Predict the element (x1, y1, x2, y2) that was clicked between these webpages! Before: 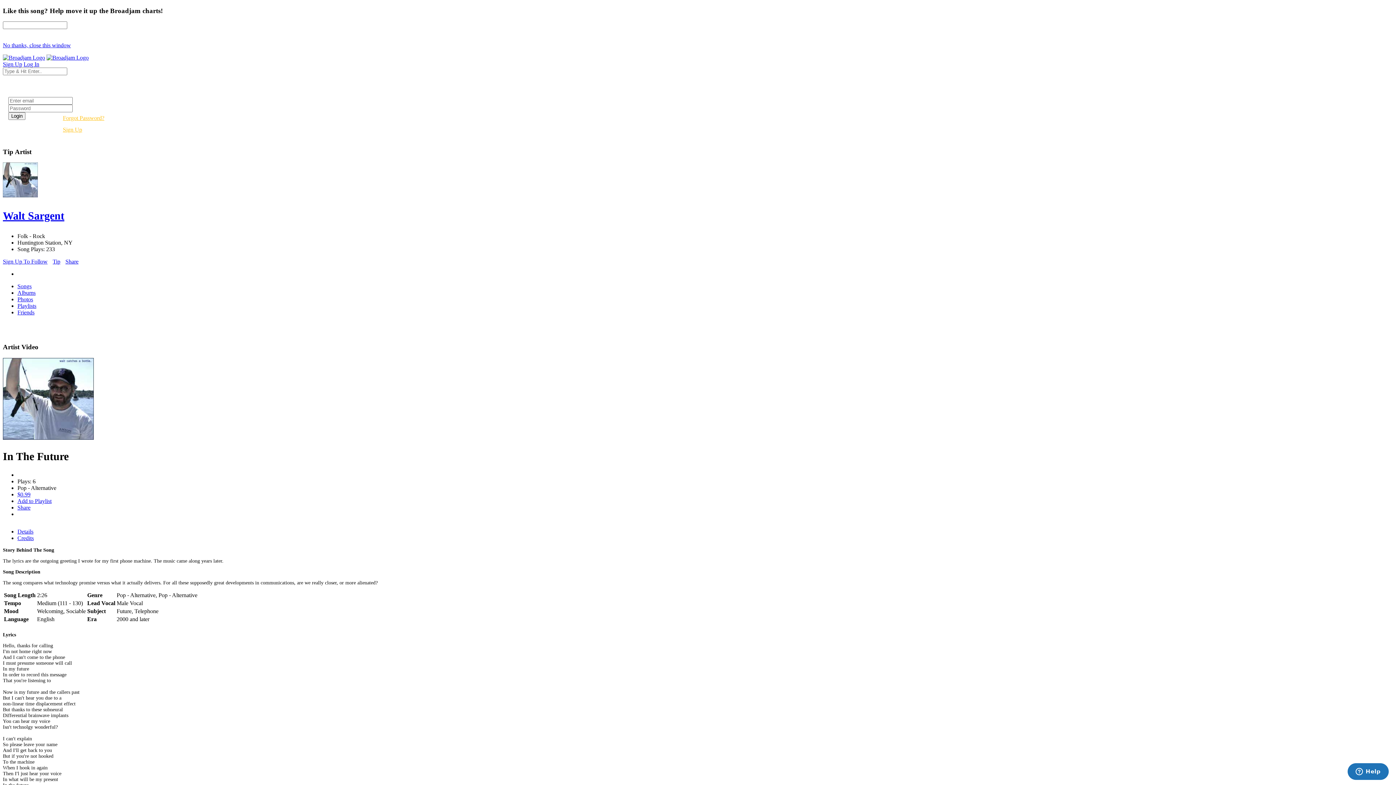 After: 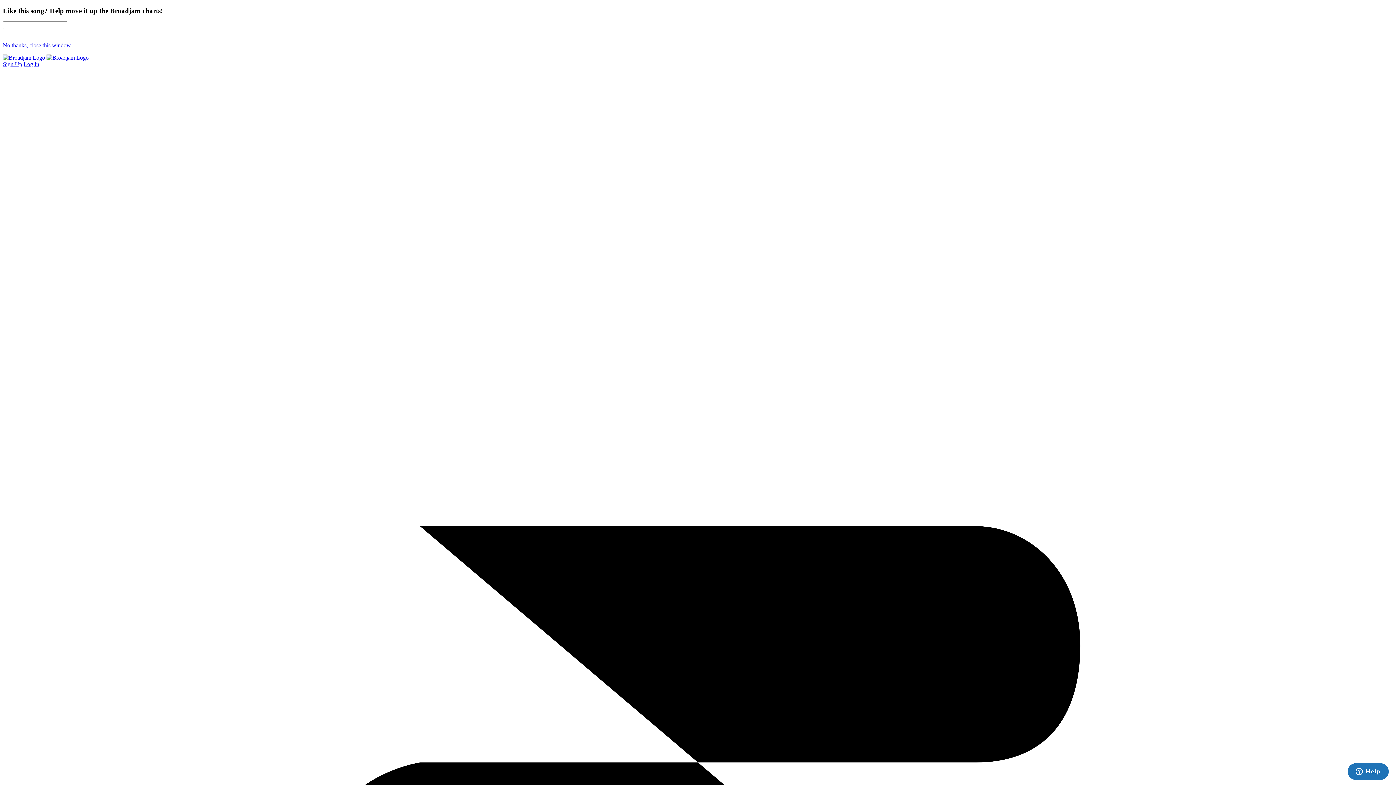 Action: bbox: (2, 61, 22, 67) label: Sign Up